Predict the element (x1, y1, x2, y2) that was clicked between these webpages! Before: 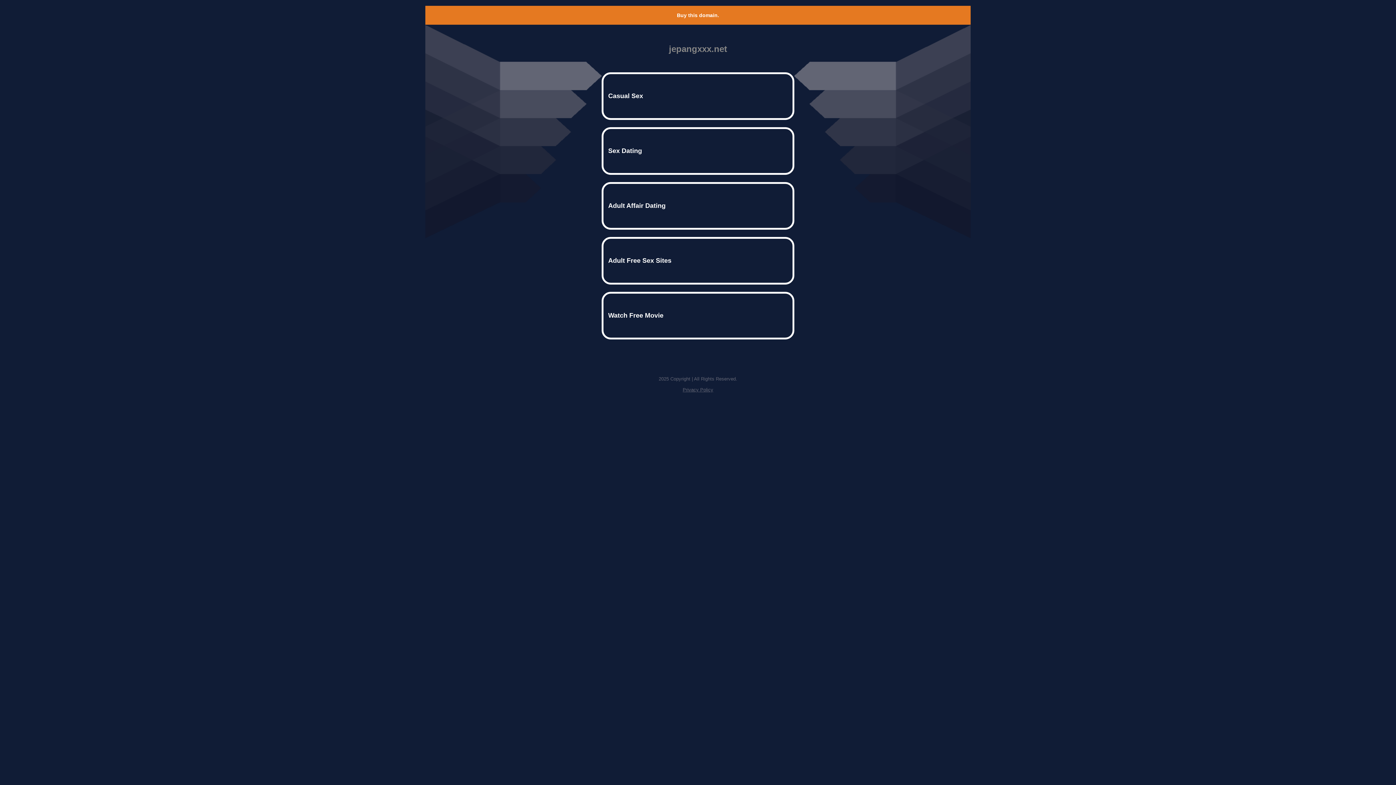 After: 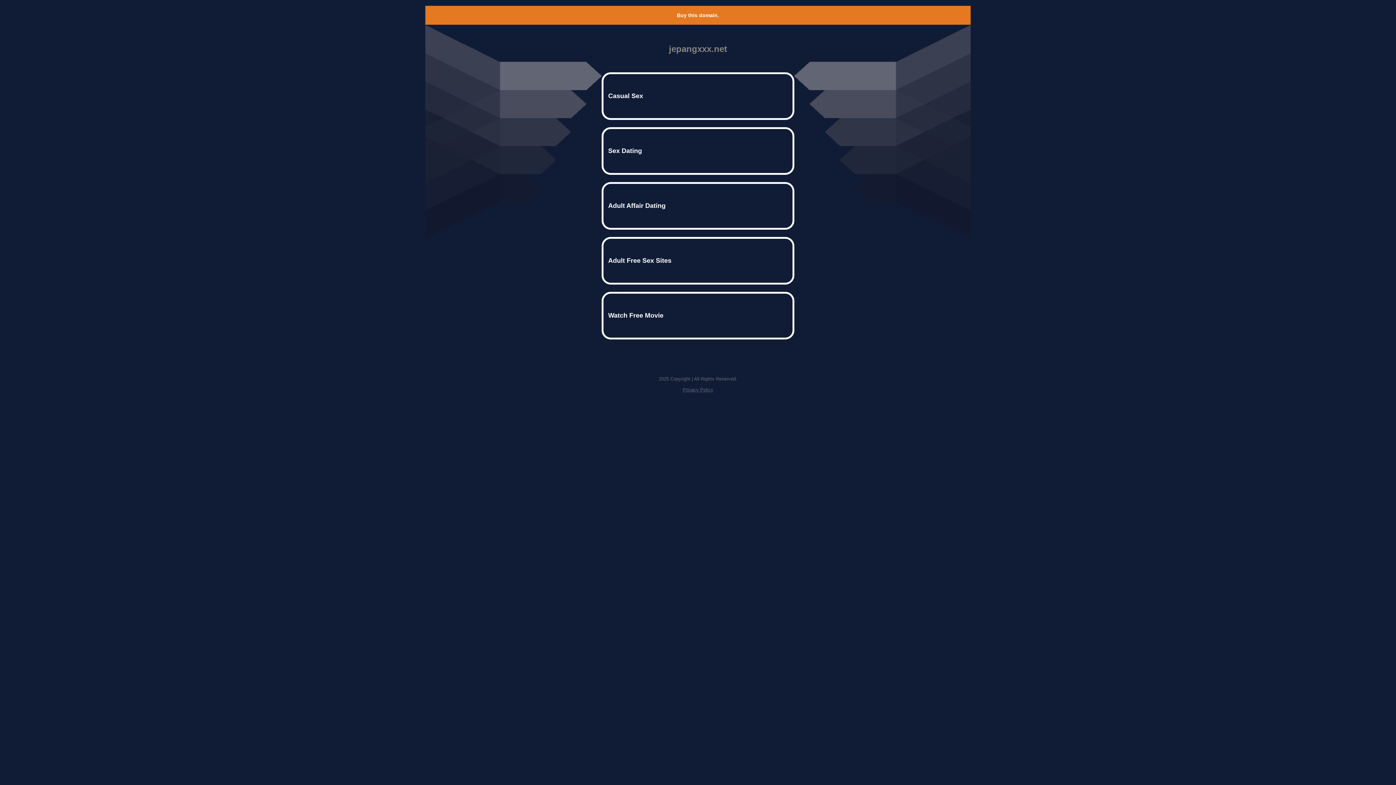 Action: bbox: (677, 12, 719, 18) label: Buy this domain.